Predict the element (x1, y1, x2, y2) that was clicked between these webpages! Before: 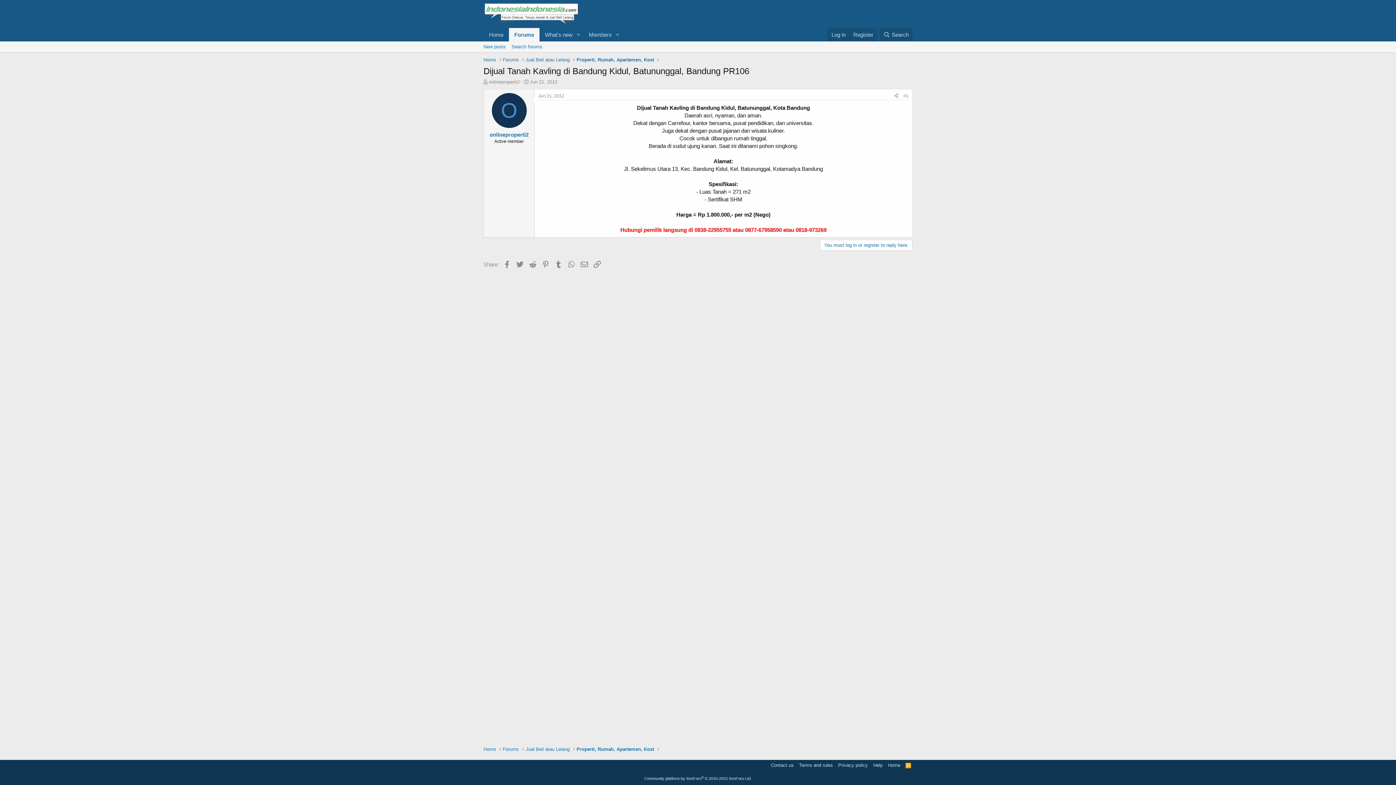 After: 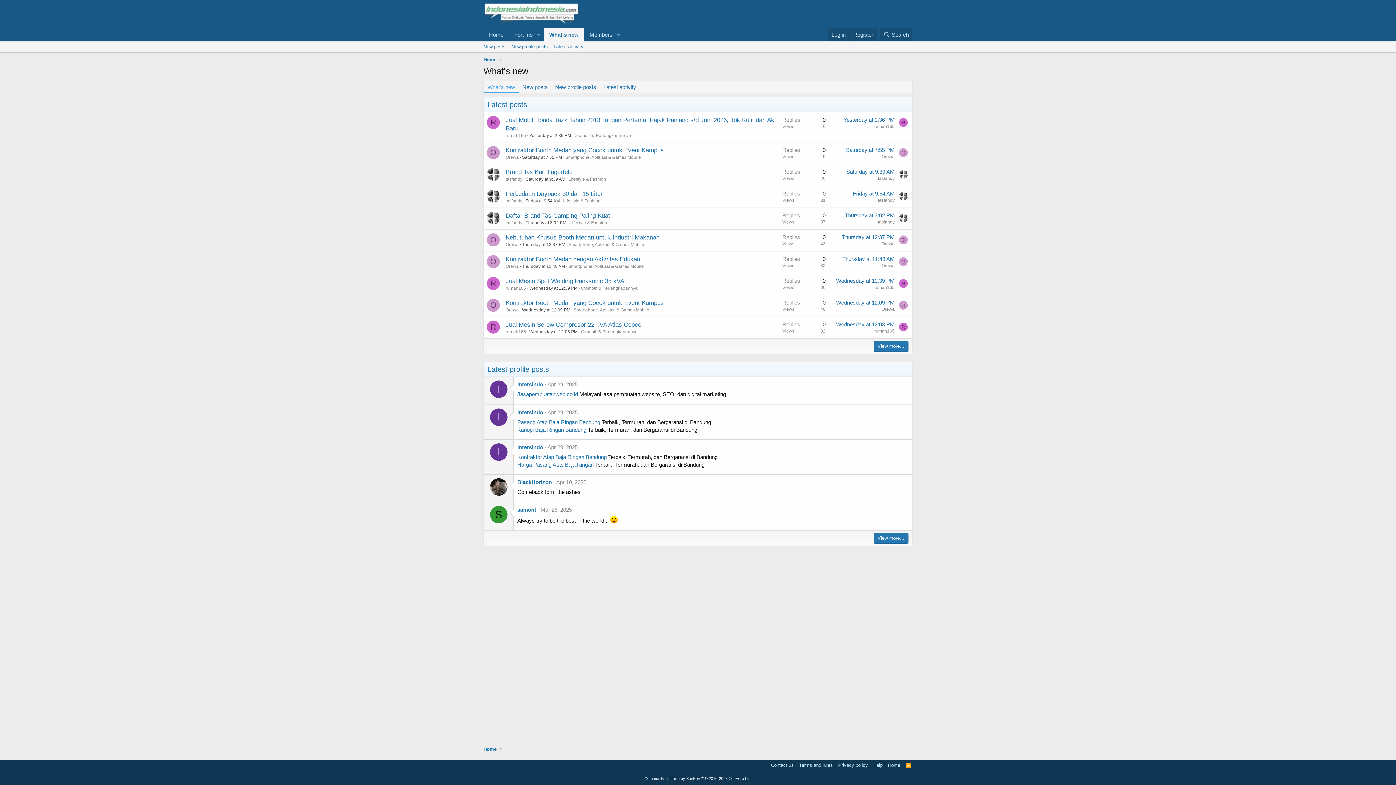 Action: bbox: (539, 28, 573, 41) label: What's new